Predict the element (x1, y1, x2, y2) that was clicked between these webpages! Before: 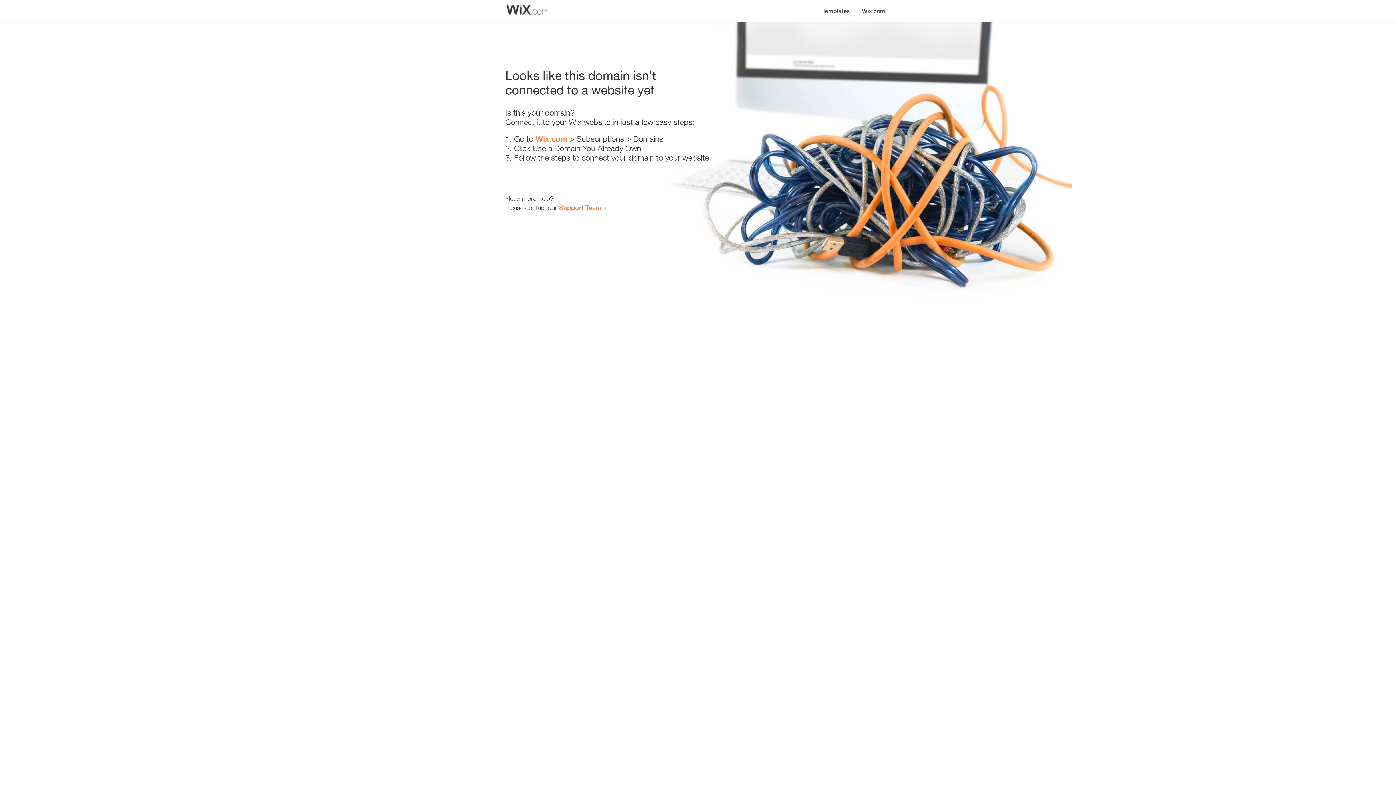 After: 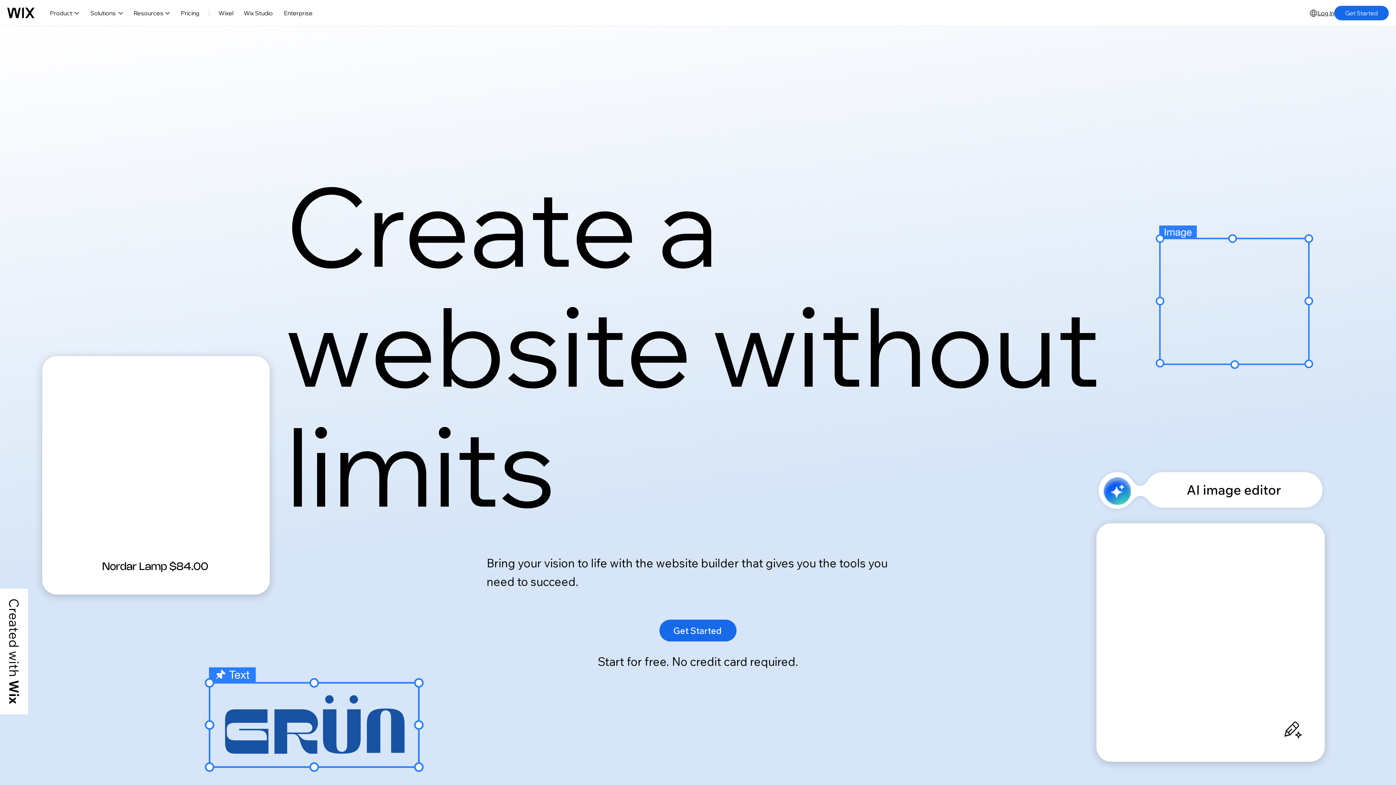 Action: bbox: (856, 0, 890, 14) label: Wix.com